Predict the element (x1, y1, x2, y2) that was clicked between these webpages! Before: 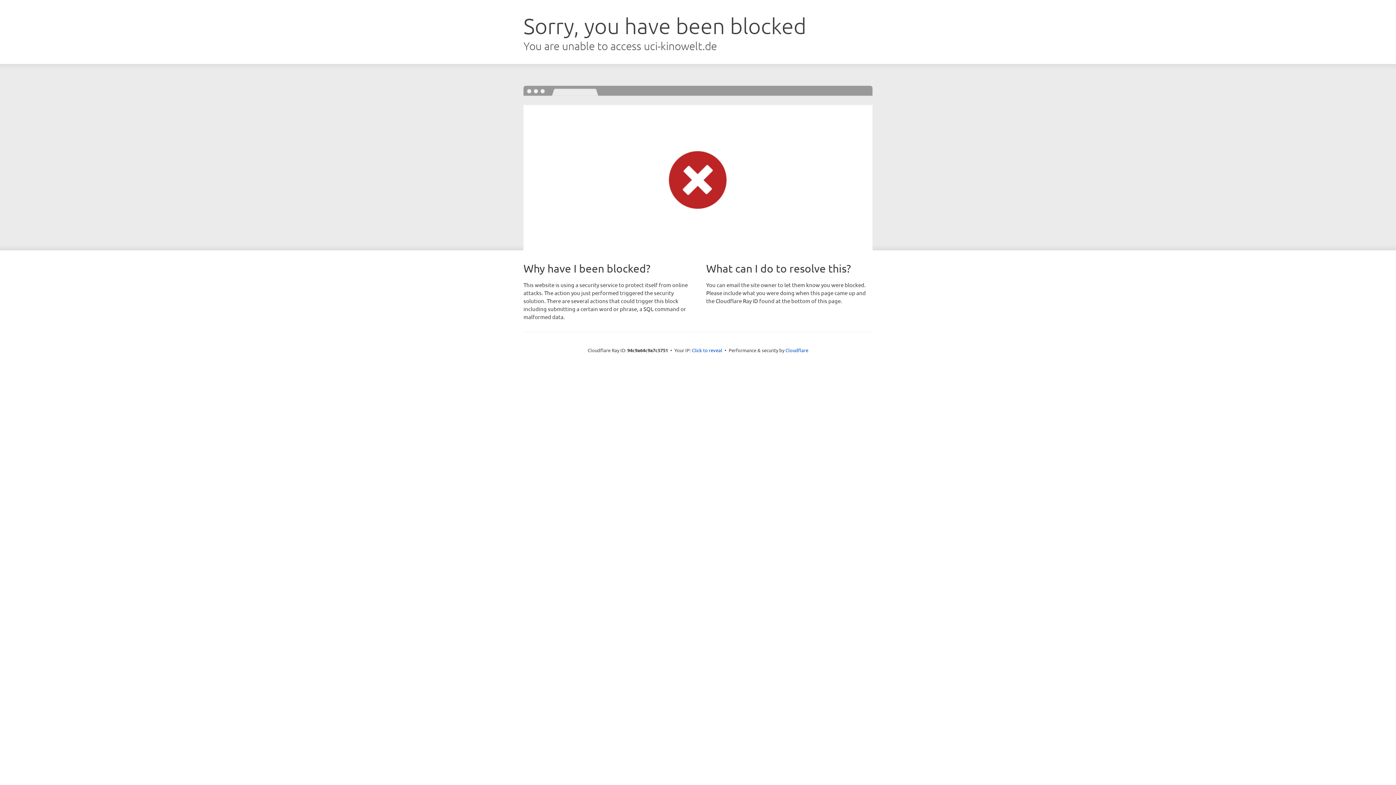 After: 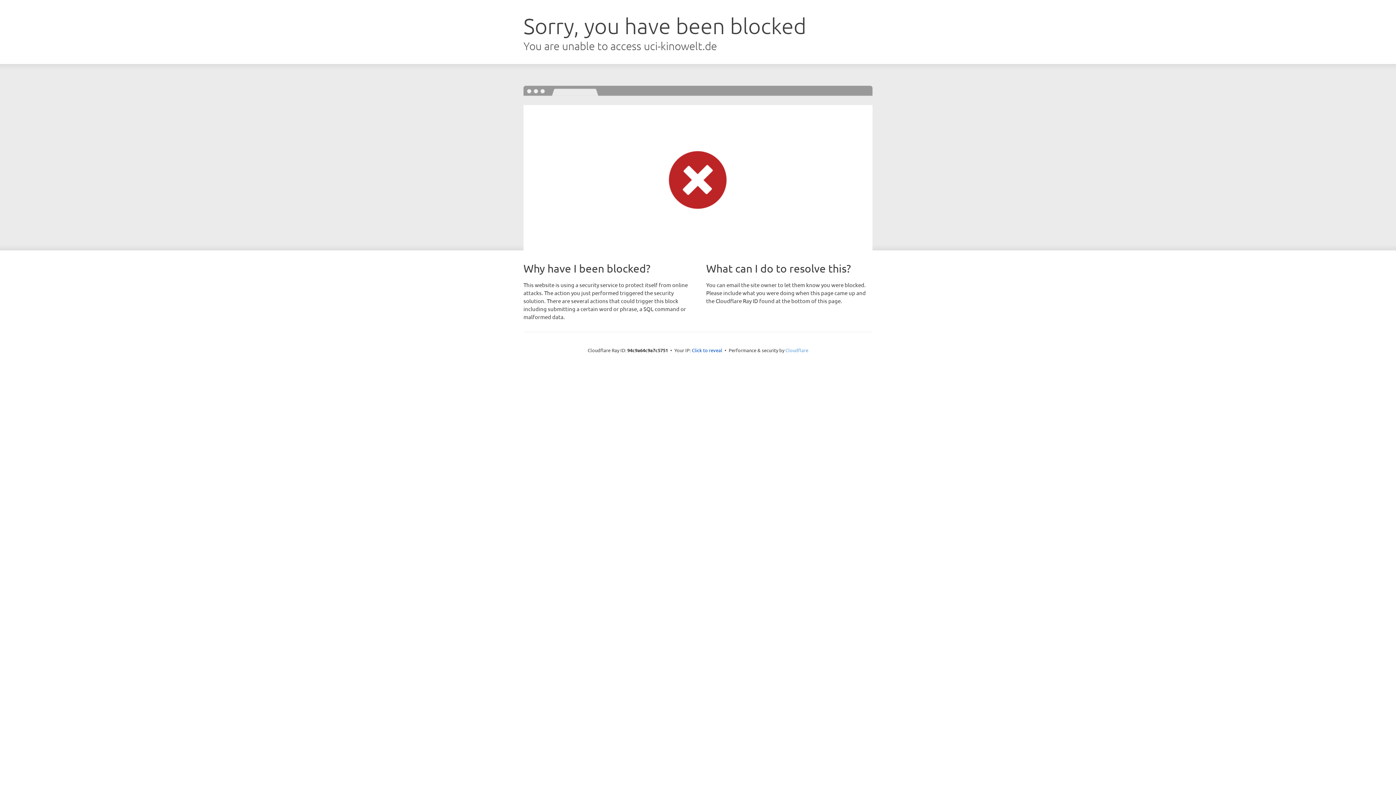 Action: label: Cloudflare bbox: (785, 347, 808, 353)